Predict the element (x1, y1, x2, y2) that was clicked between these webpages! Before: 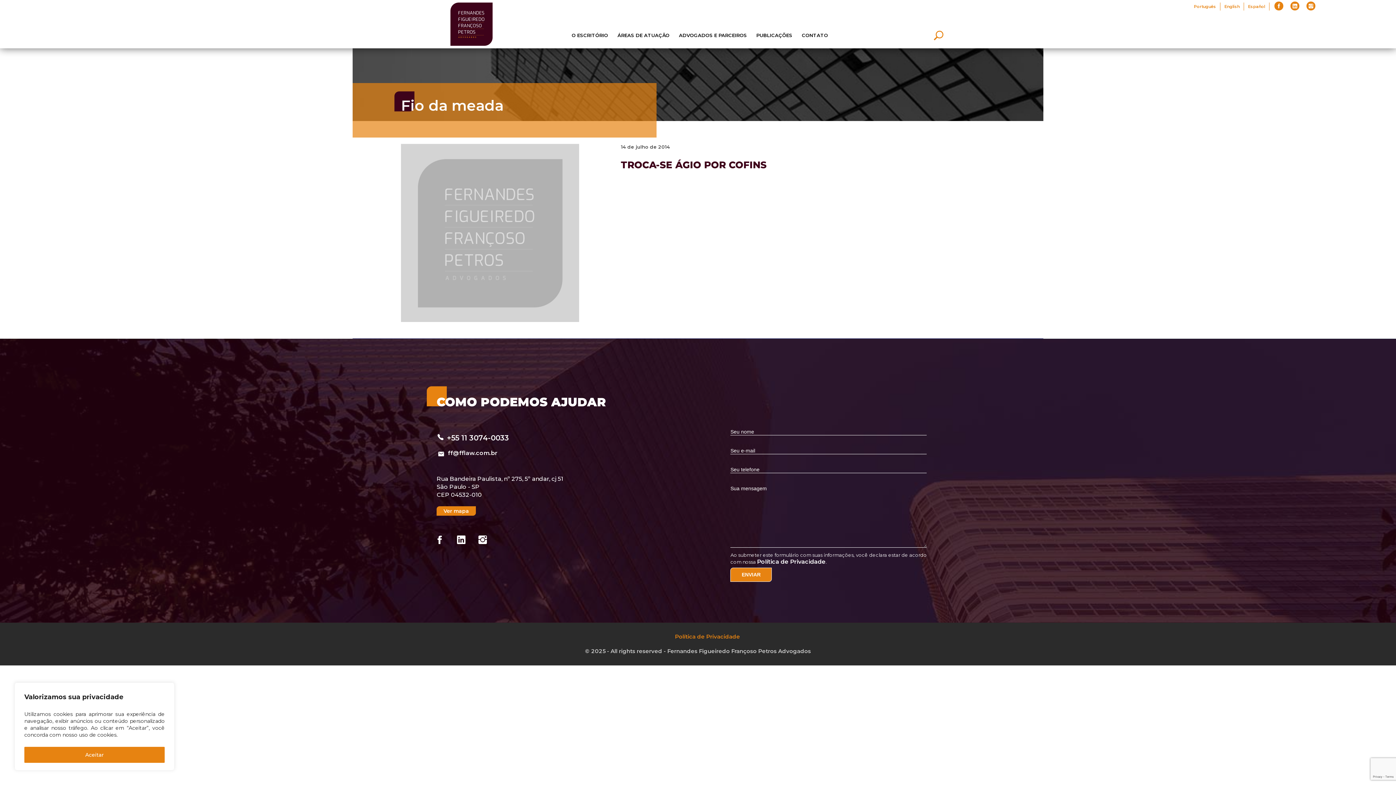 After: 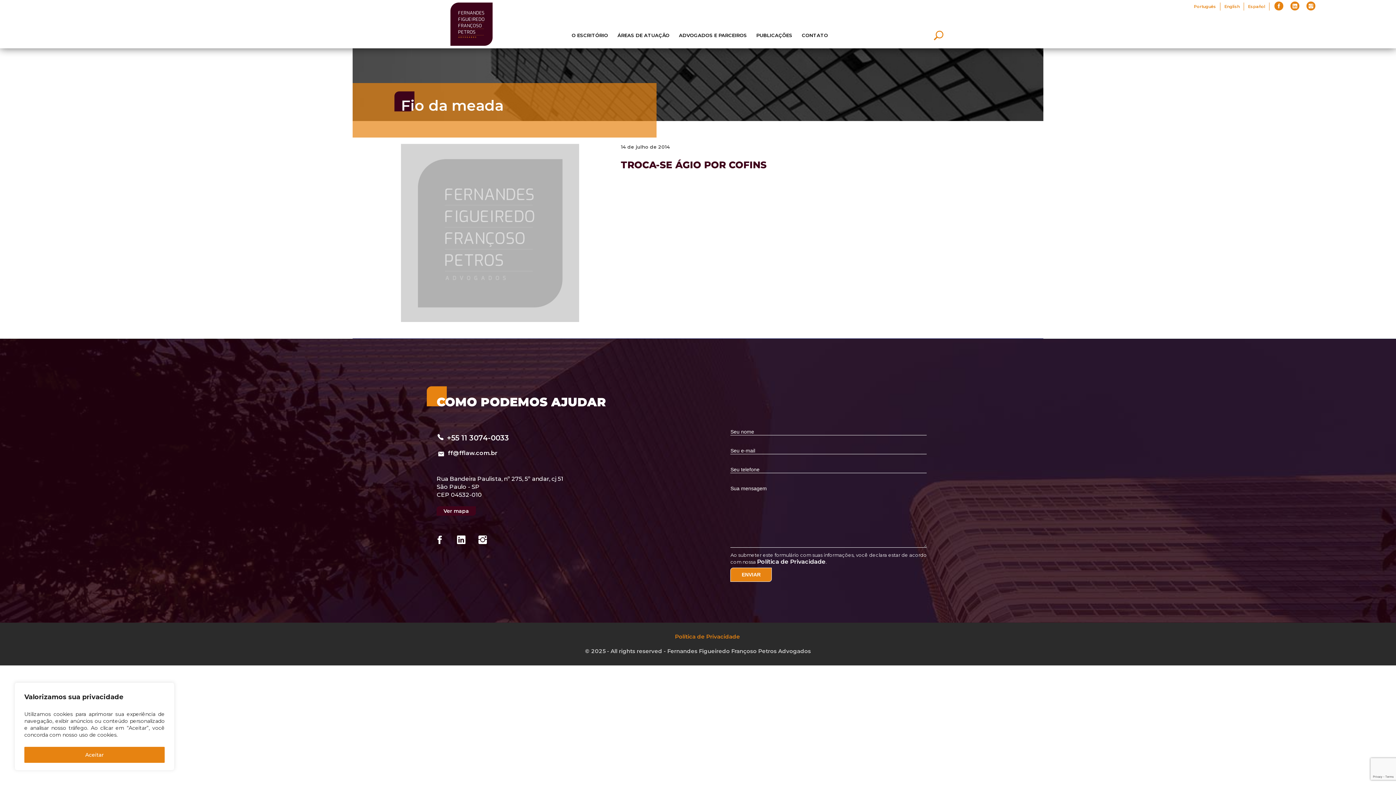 Action: label: Ver mapa bbox: (436, 506, 476, 516)